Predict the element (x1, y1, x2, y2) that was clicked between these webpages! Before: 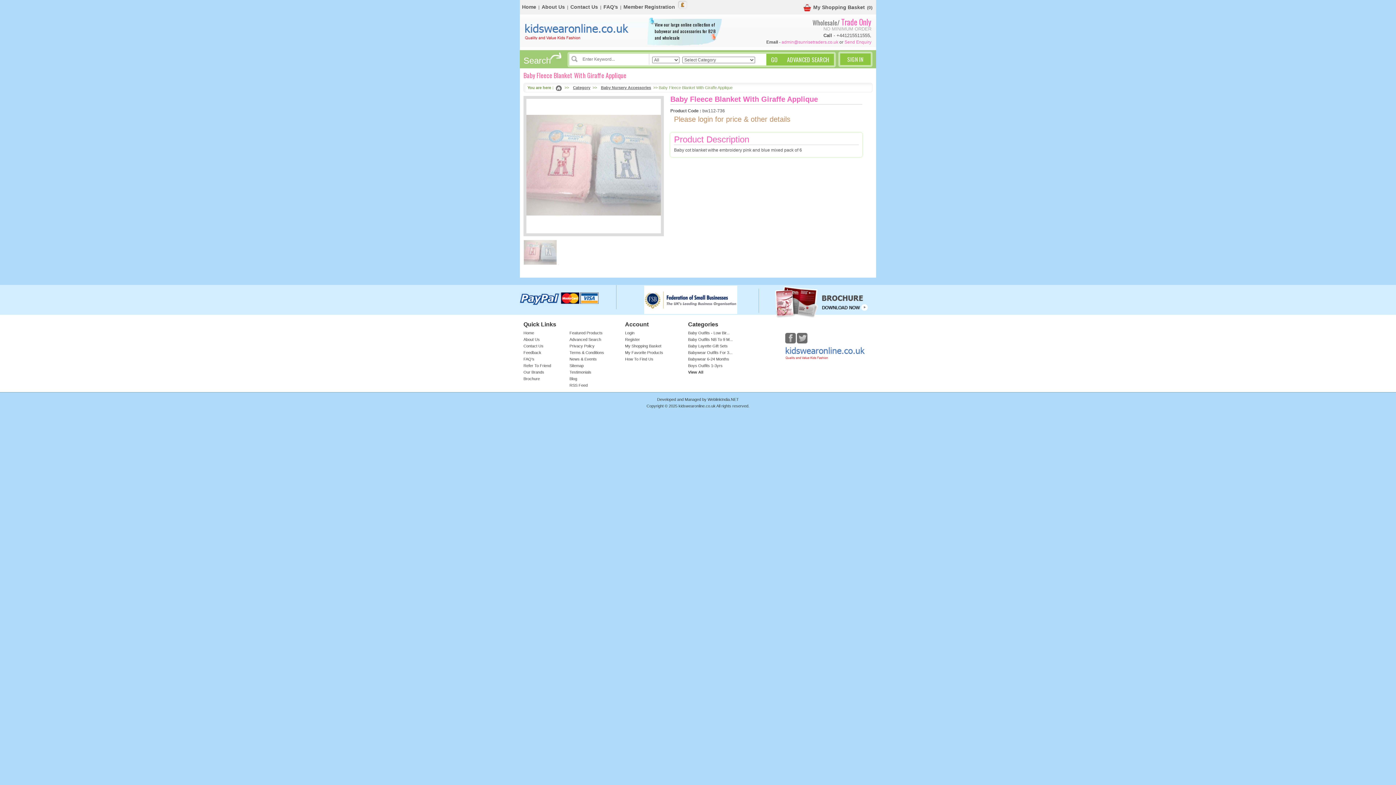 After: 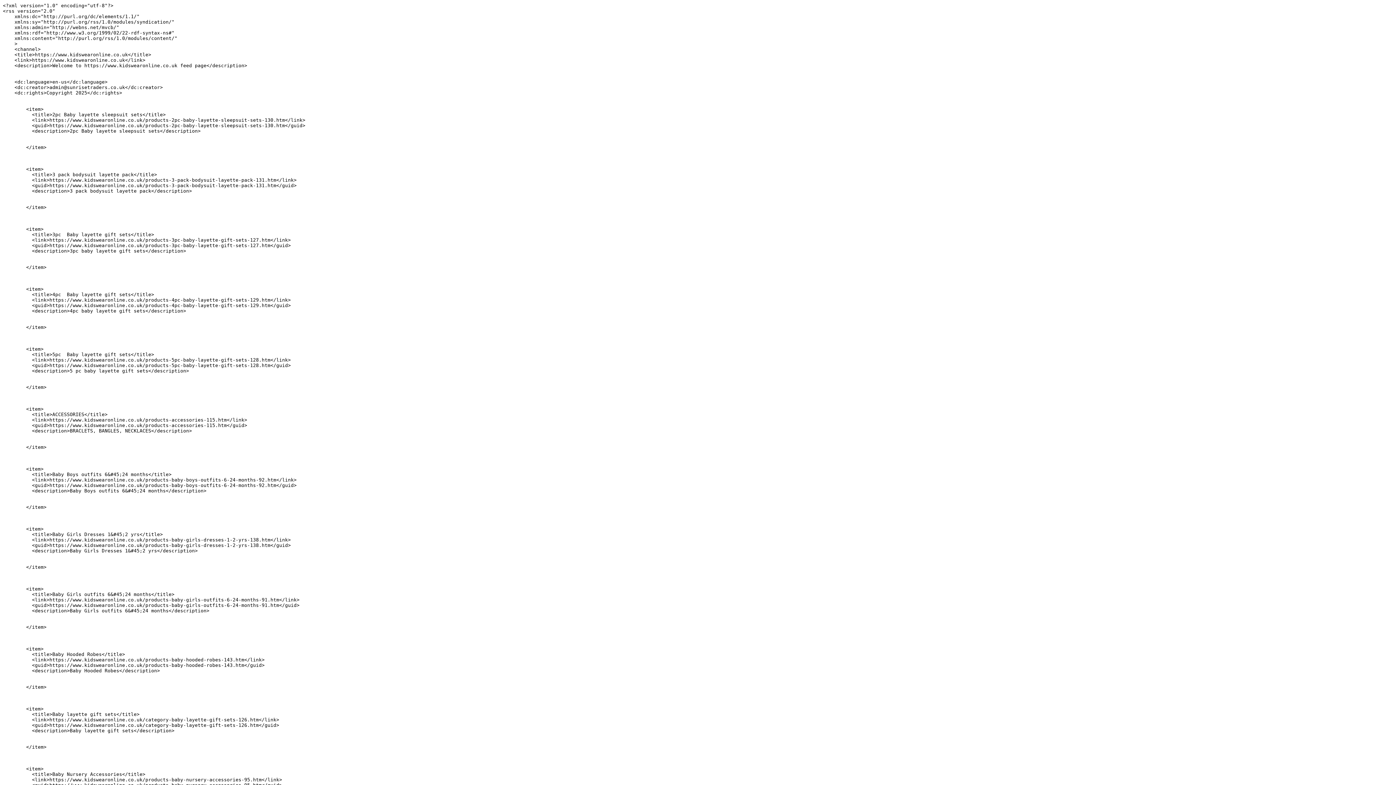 Action: label: RSS Feed bbox: (569, 382, 587, 388)